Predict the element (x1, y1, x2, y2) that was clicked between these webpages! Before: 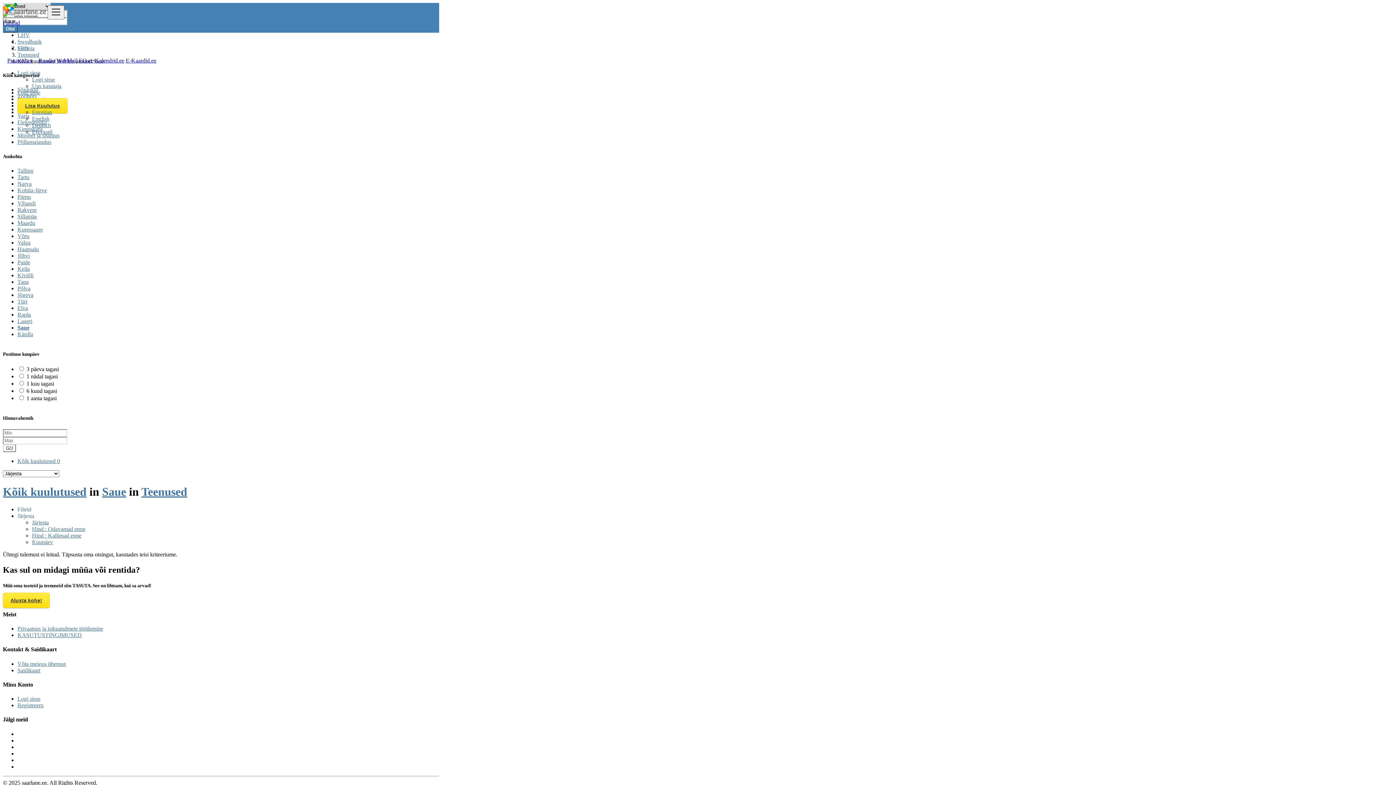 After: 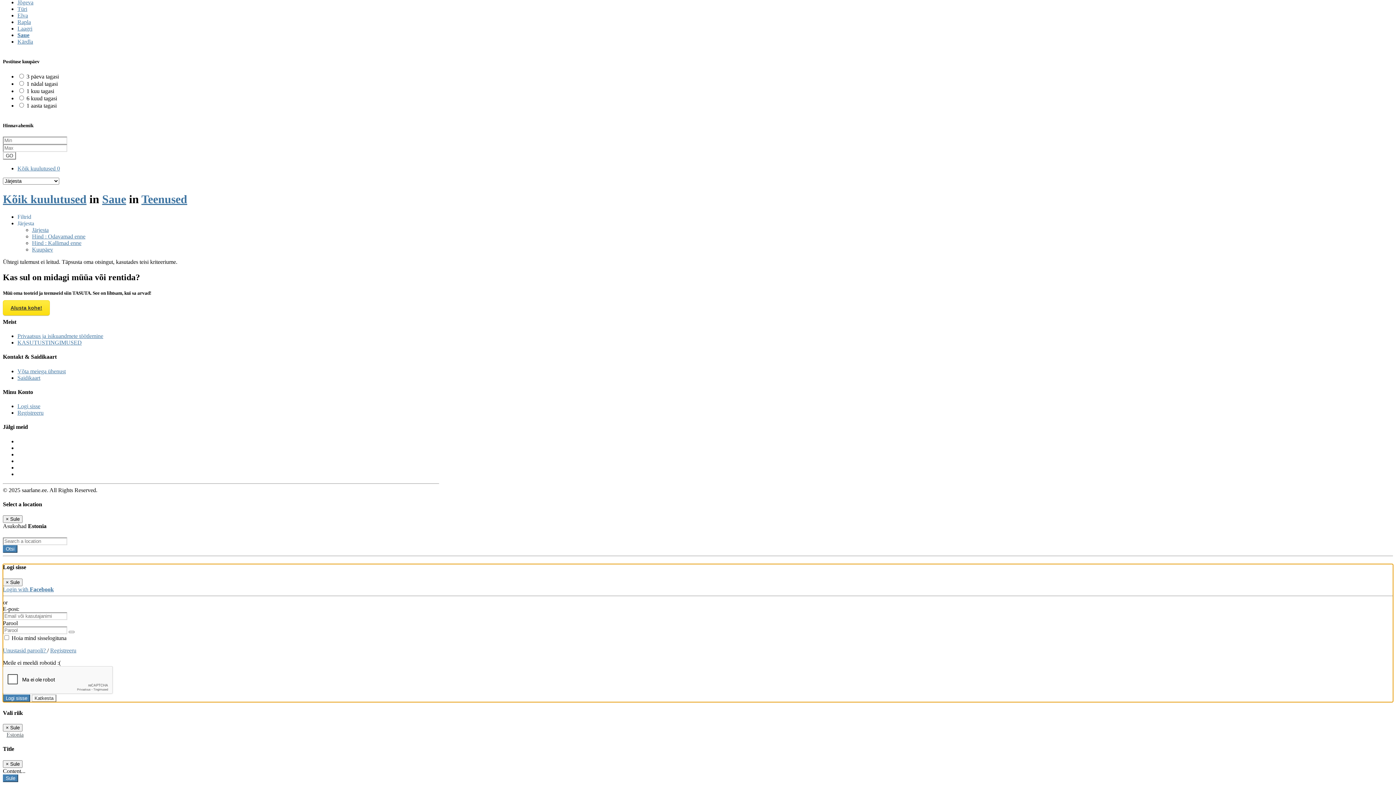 Action: bbox: (2, 592, 49, 608) label: Alusta kohe!